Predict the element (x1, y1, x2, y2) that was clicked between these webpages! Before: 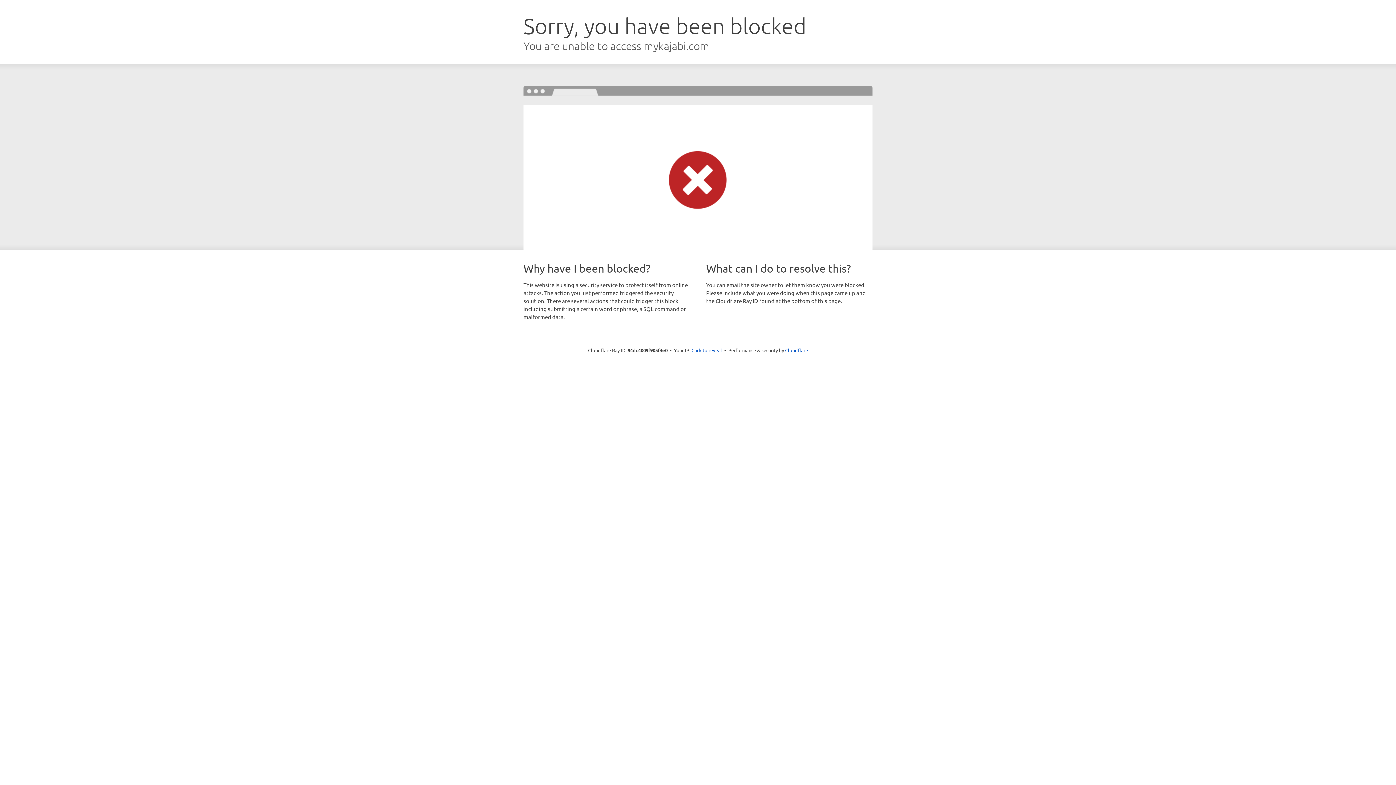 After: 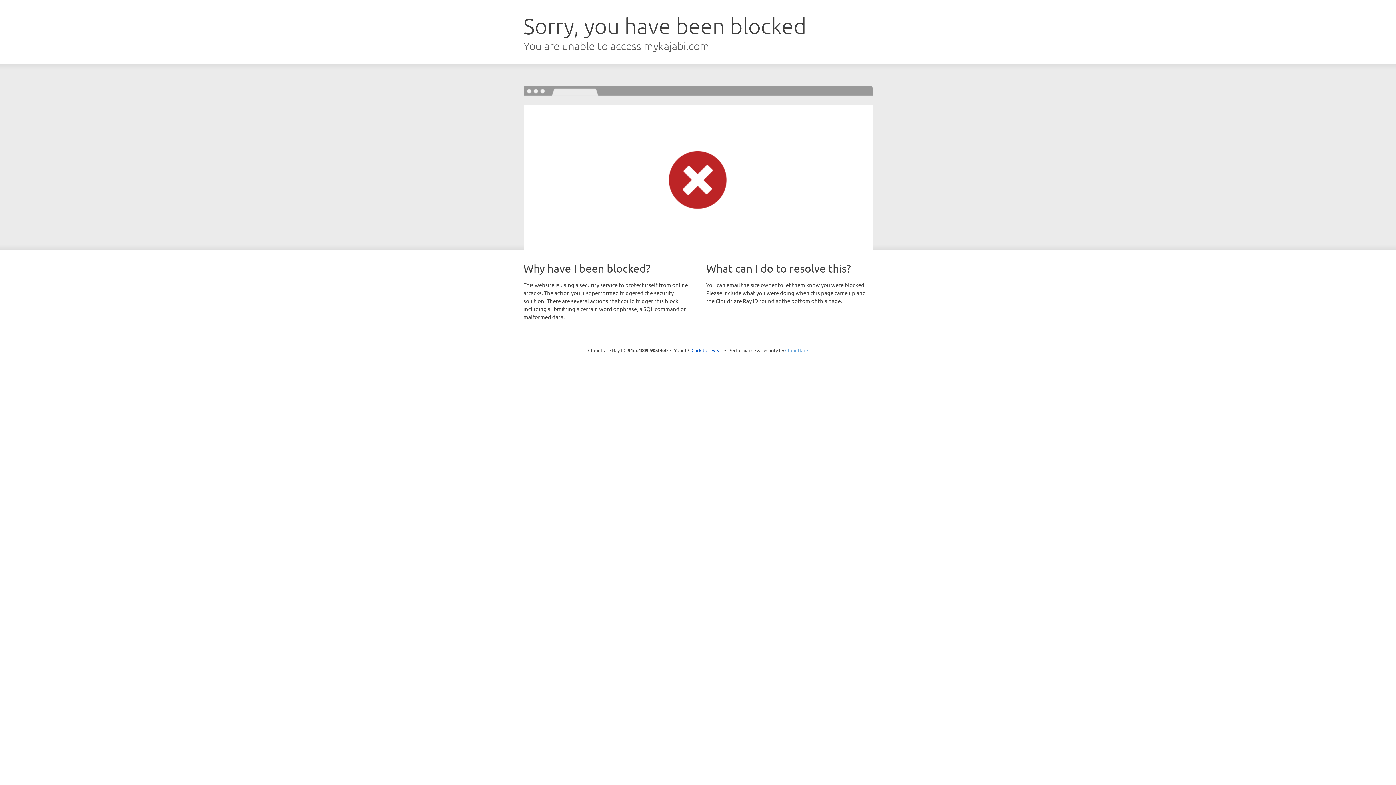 Action: bbox: (785, 347, 808, 353) label: Cloudflare